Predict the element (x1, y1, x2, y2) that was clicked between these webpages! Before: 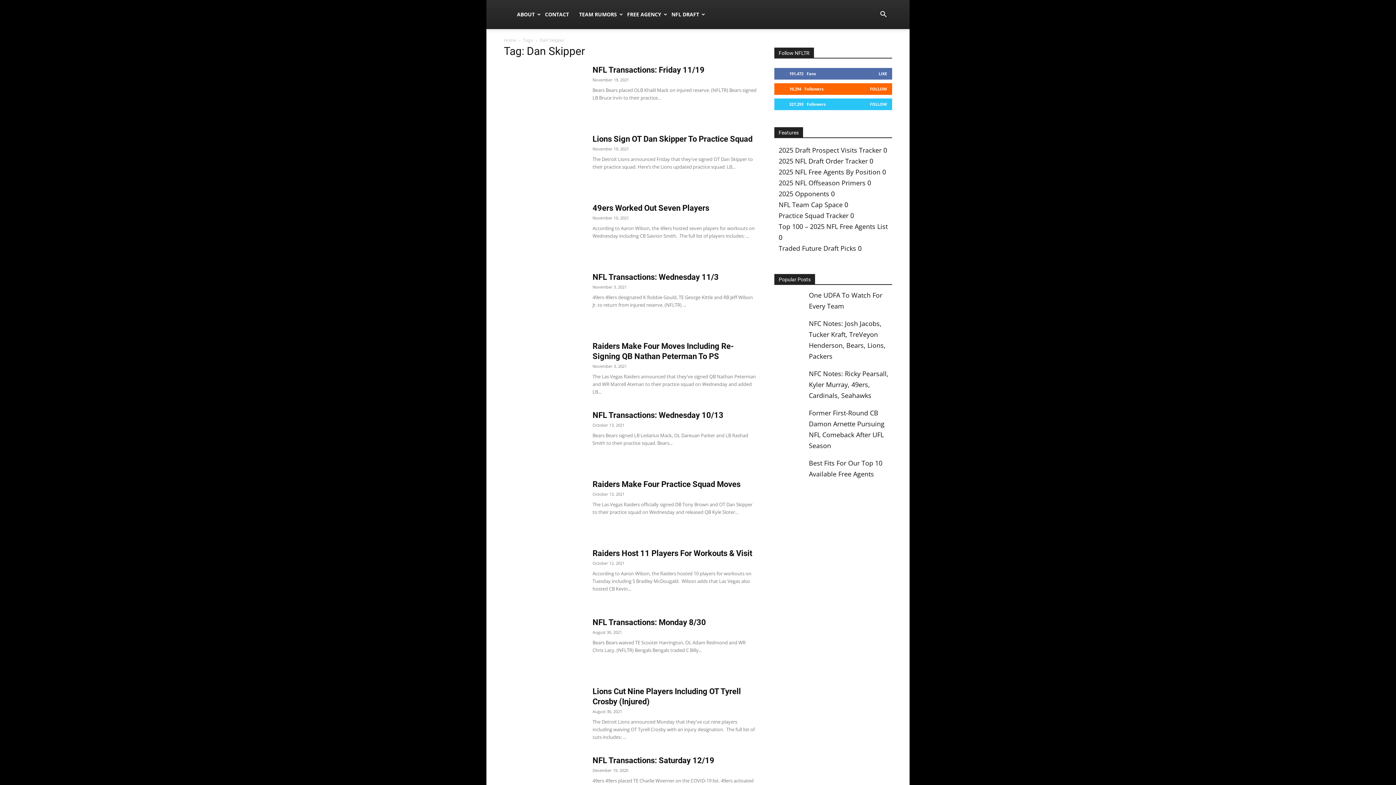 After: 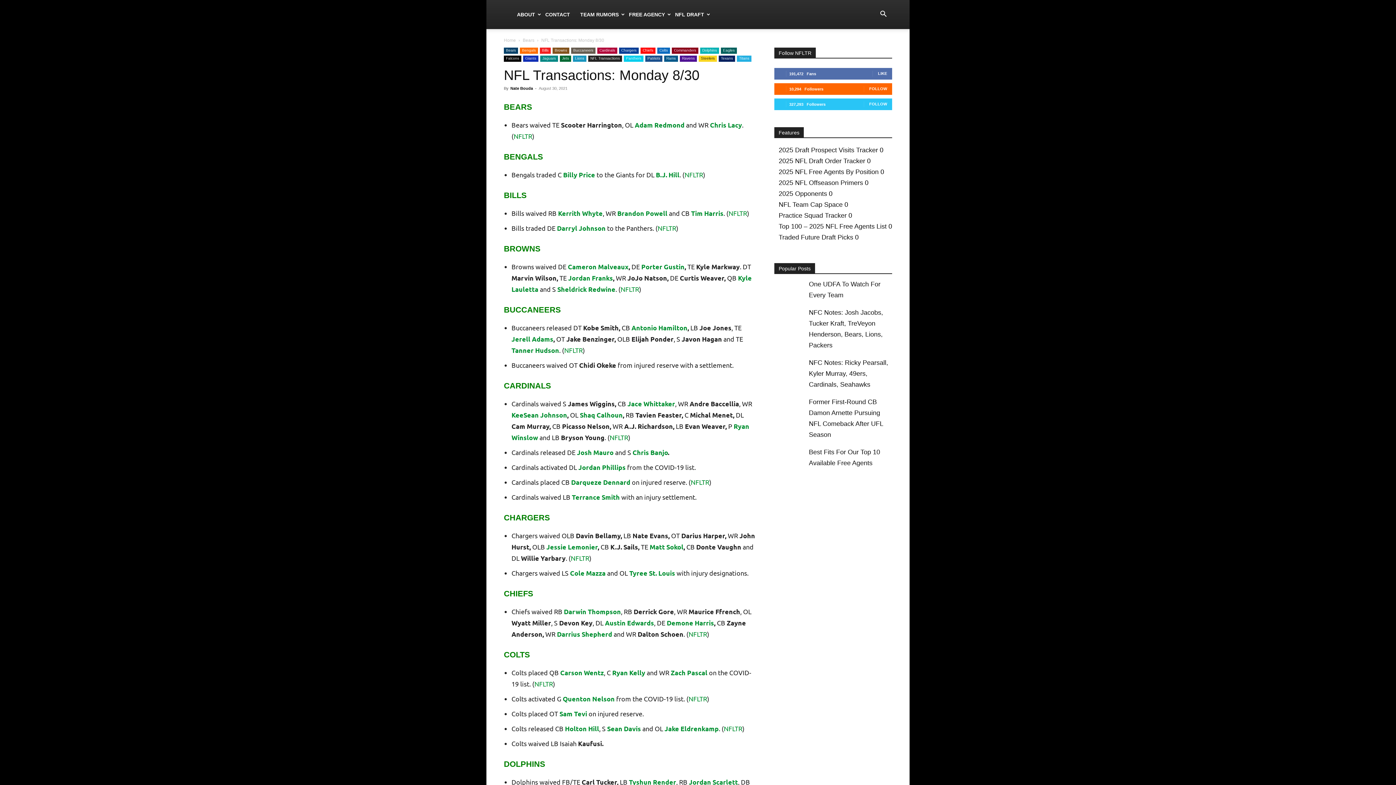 Action: bbox: (592, 618, 706, 627) label: NFL Transactions: Monday 8/30